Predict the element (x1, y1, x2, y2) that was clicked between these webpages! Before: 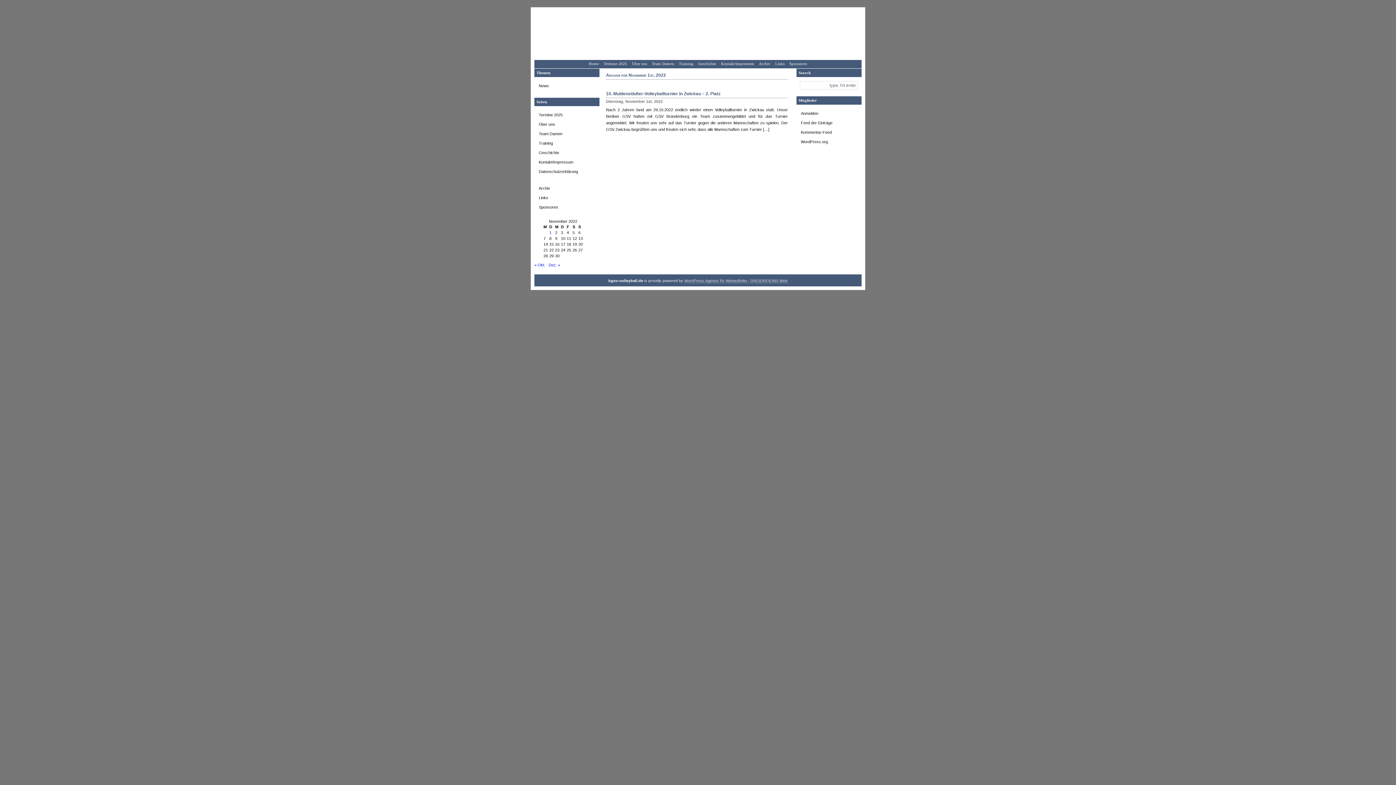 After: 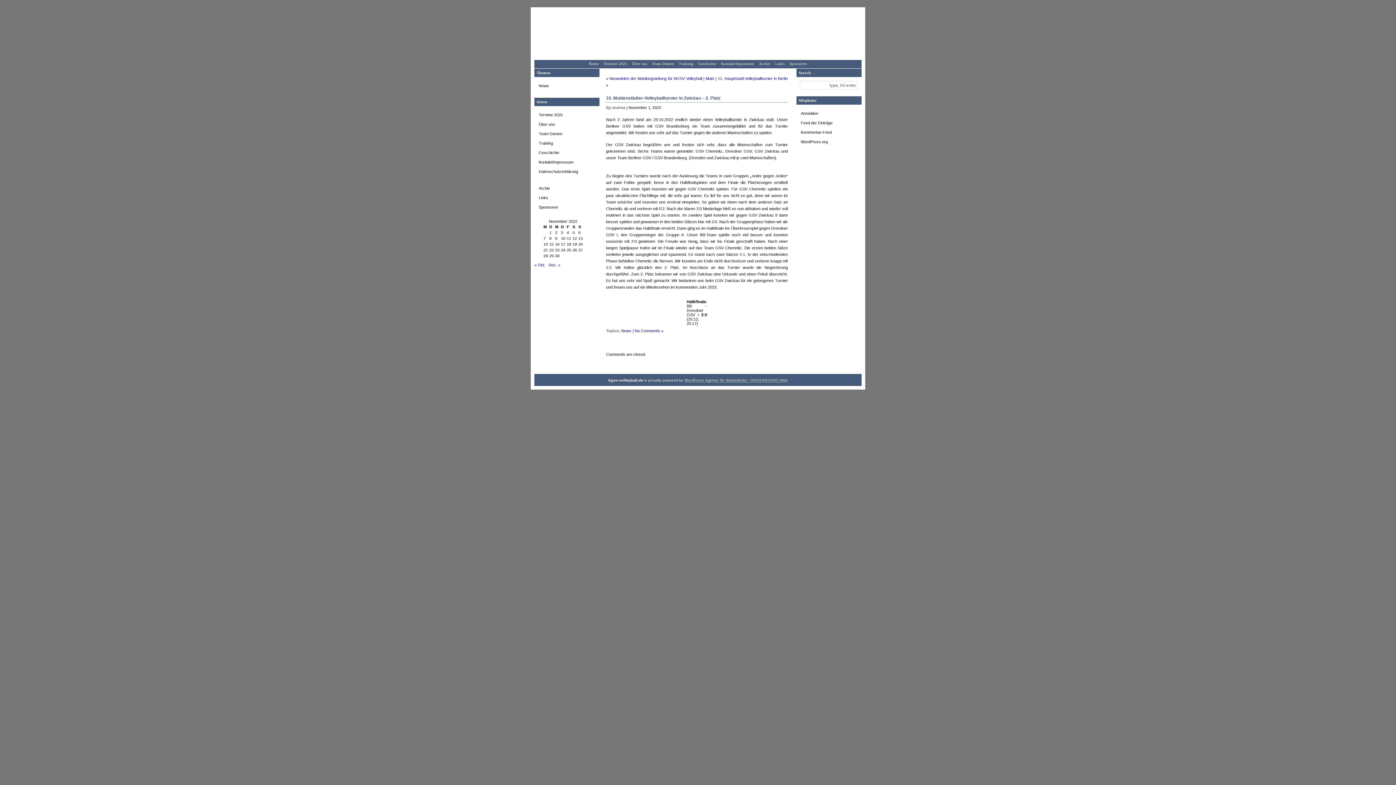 Action: label: 10. Muldenstädter-Volleyballturnier in Zwickau – 2. Platz bbox: (606, 91, 720, 96)